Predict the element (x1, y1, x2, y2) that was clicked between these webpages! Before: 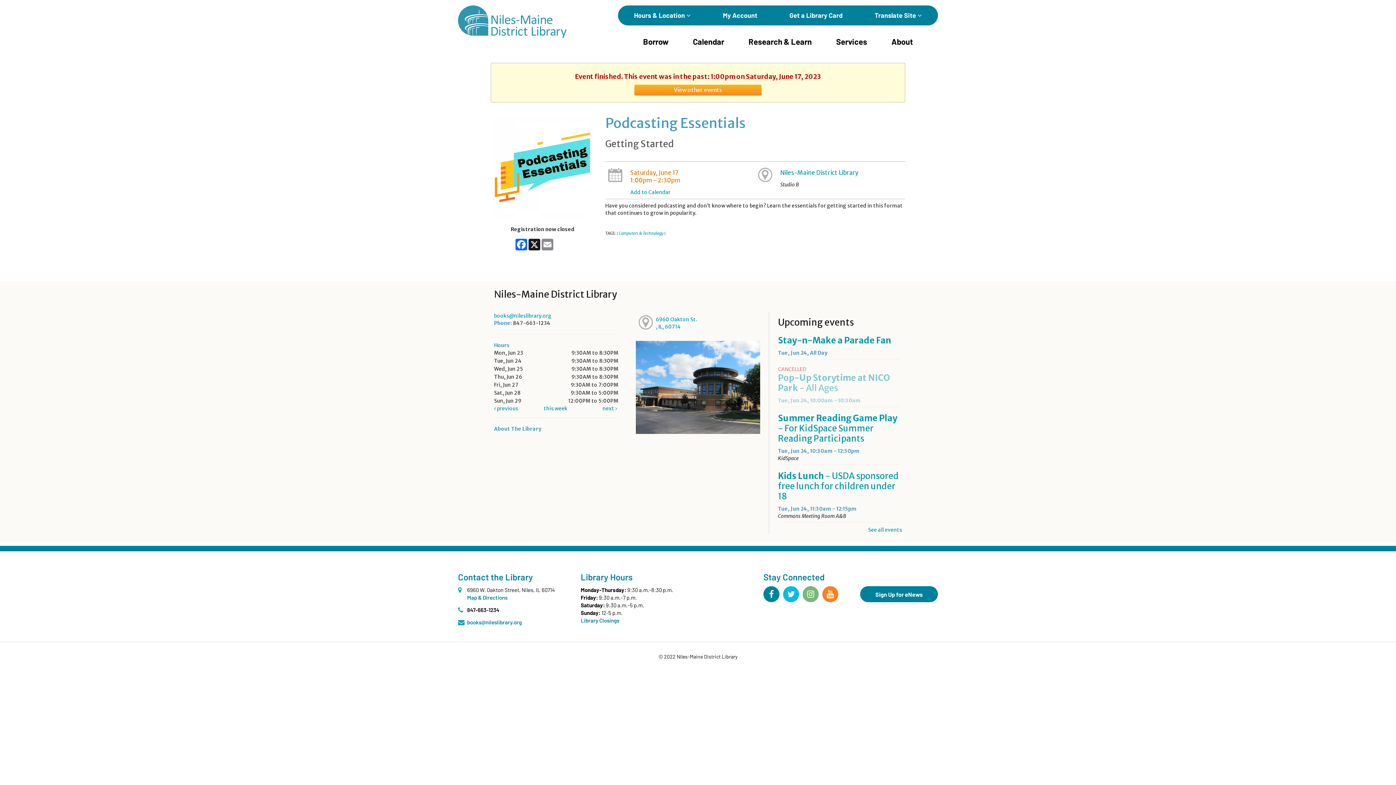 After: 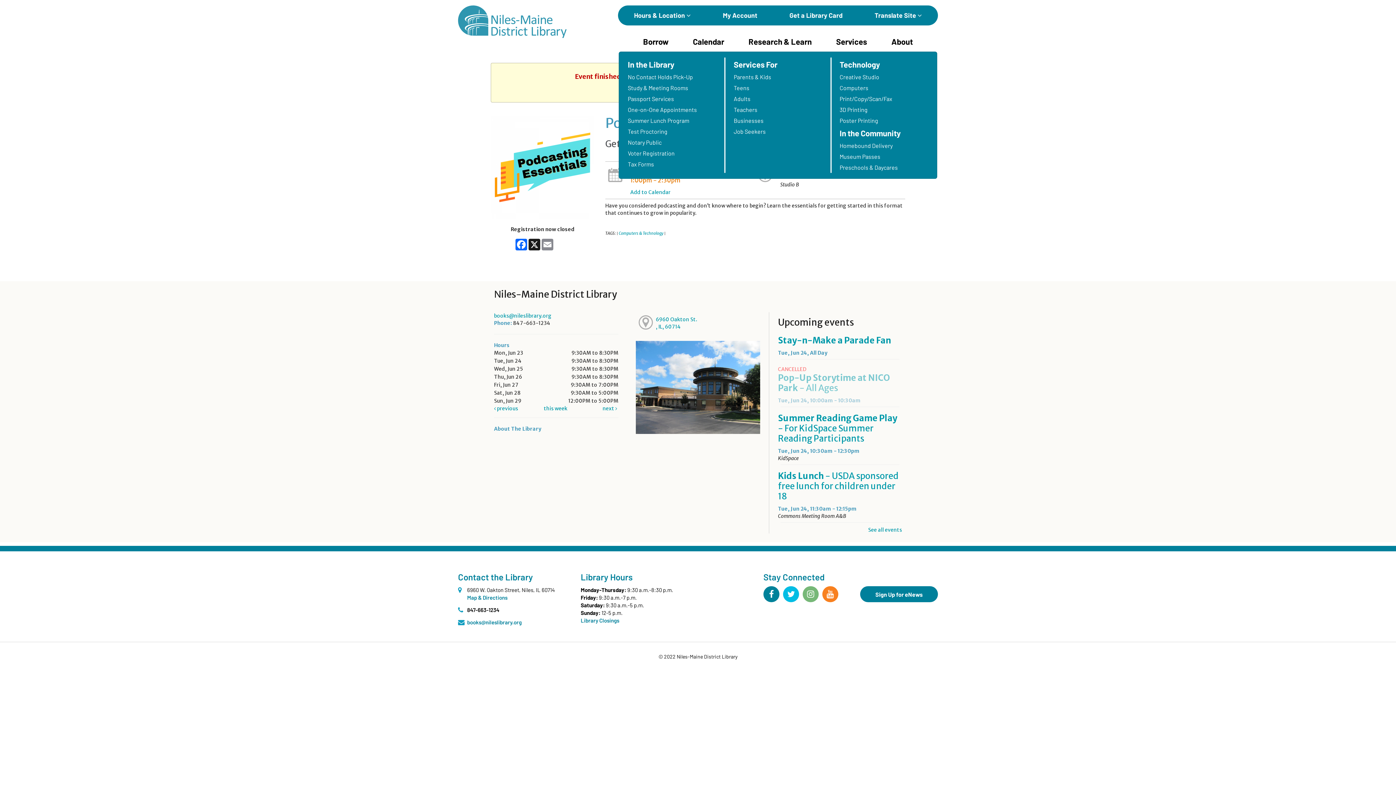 Action: label: Services bbox: (836, 33, 867, 49)